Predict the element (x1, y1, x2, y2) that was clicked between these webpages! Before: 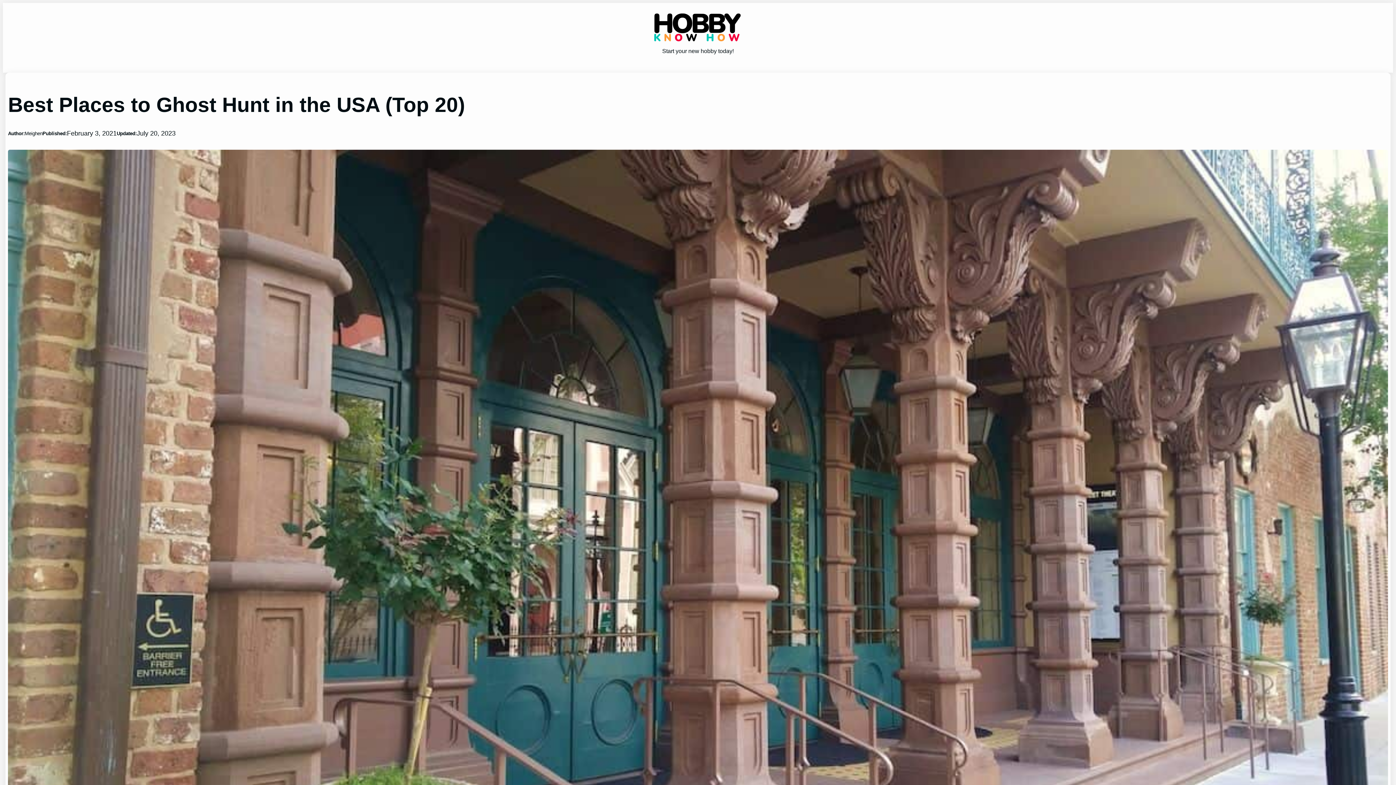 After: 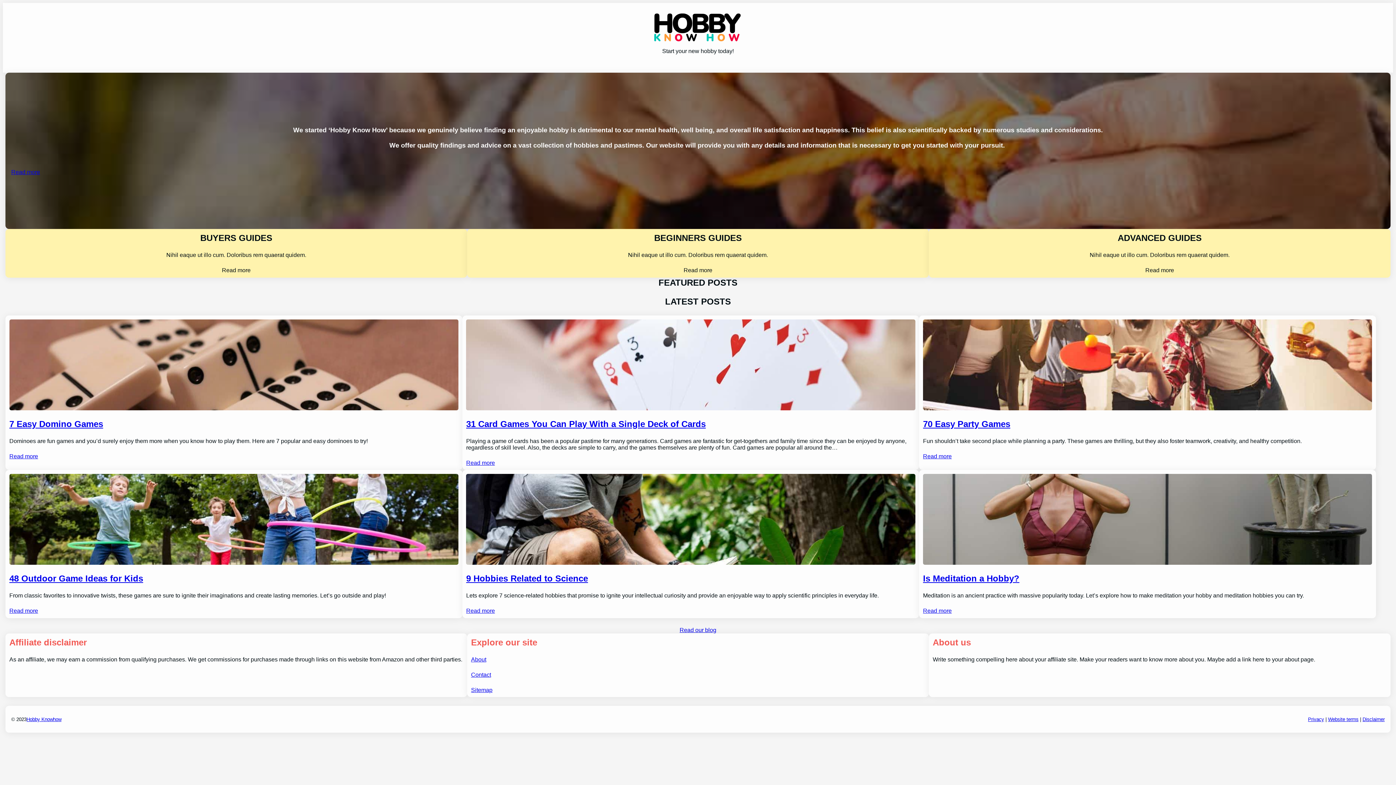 Action: bbox: (652, 12, 743, 42)